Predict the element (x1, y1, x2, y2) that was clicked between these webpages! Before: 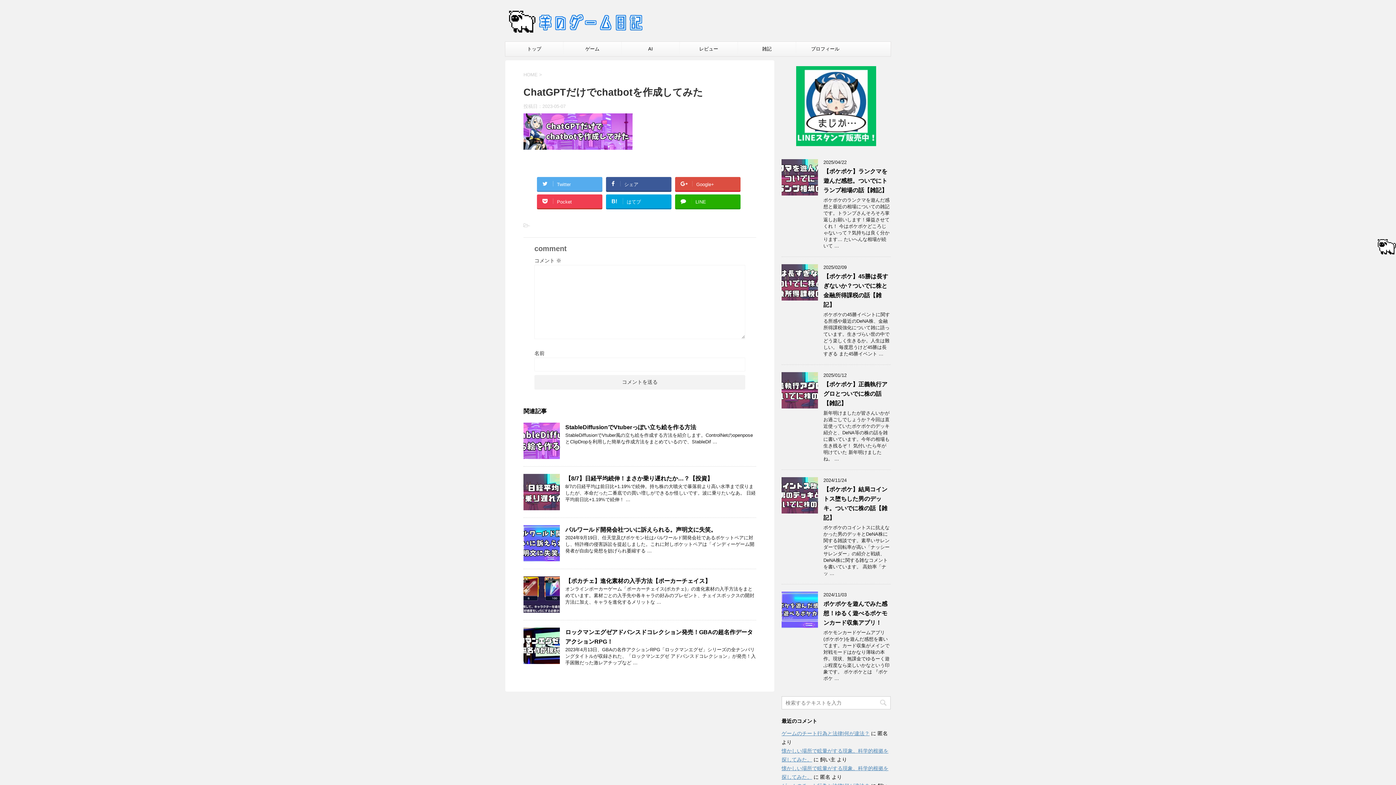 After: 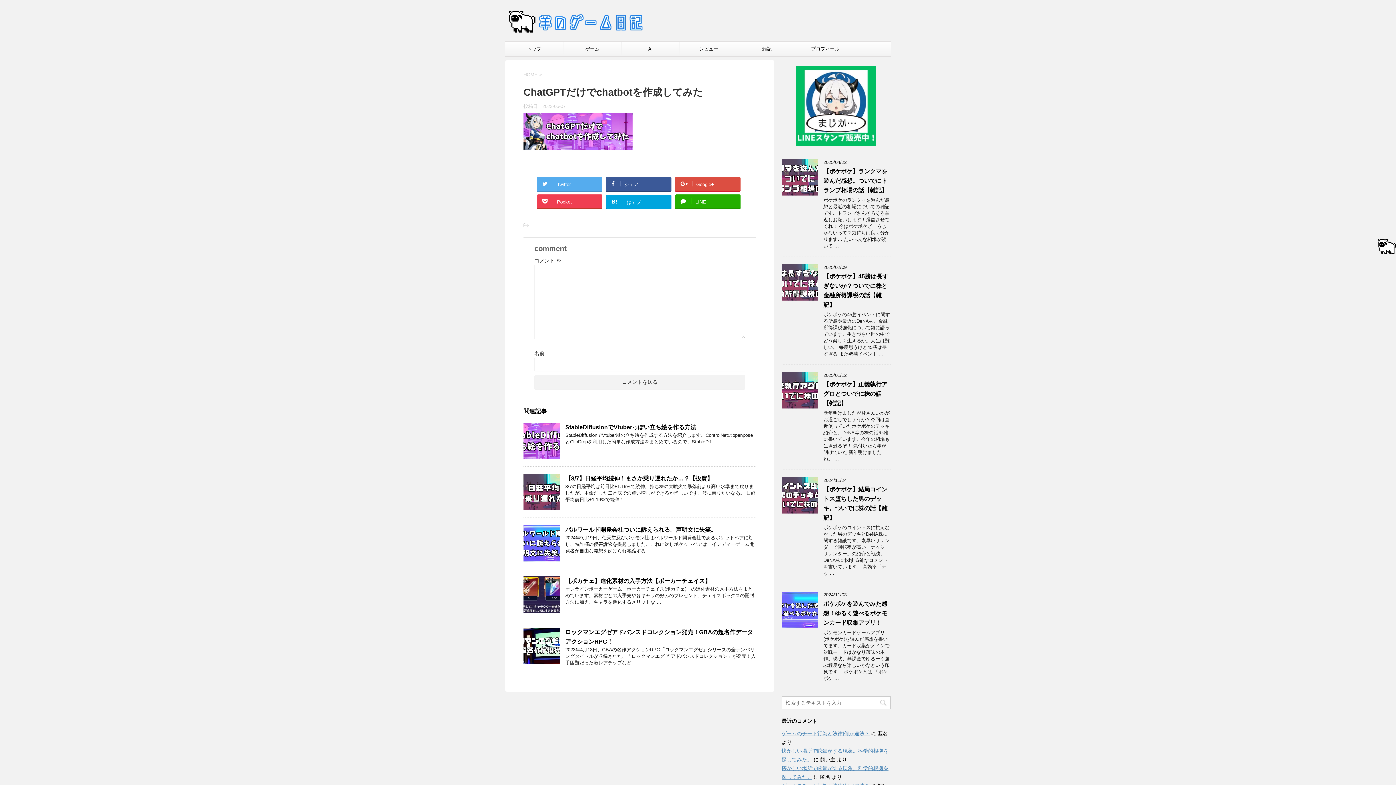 Action: label: B!はてブ bbox: (606, 194, 671, 208)